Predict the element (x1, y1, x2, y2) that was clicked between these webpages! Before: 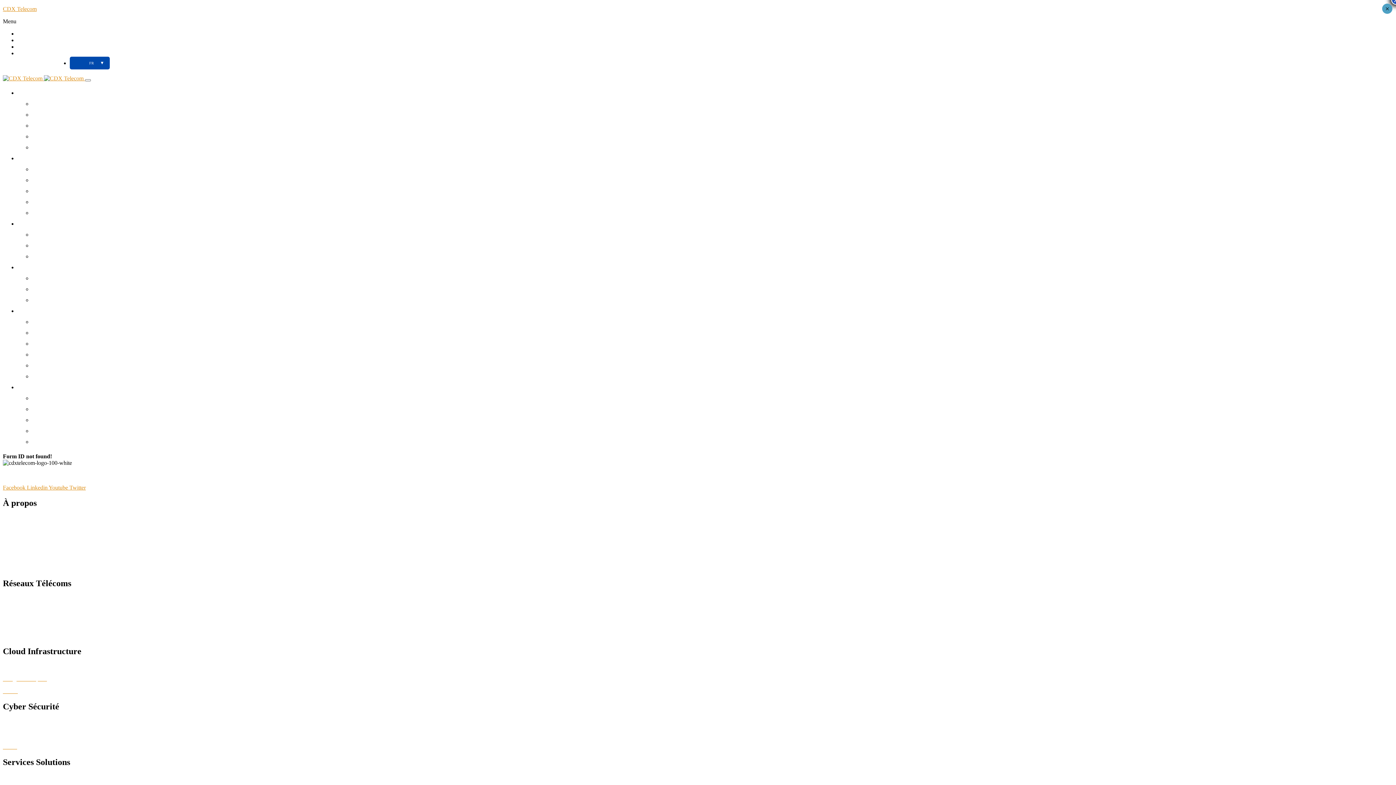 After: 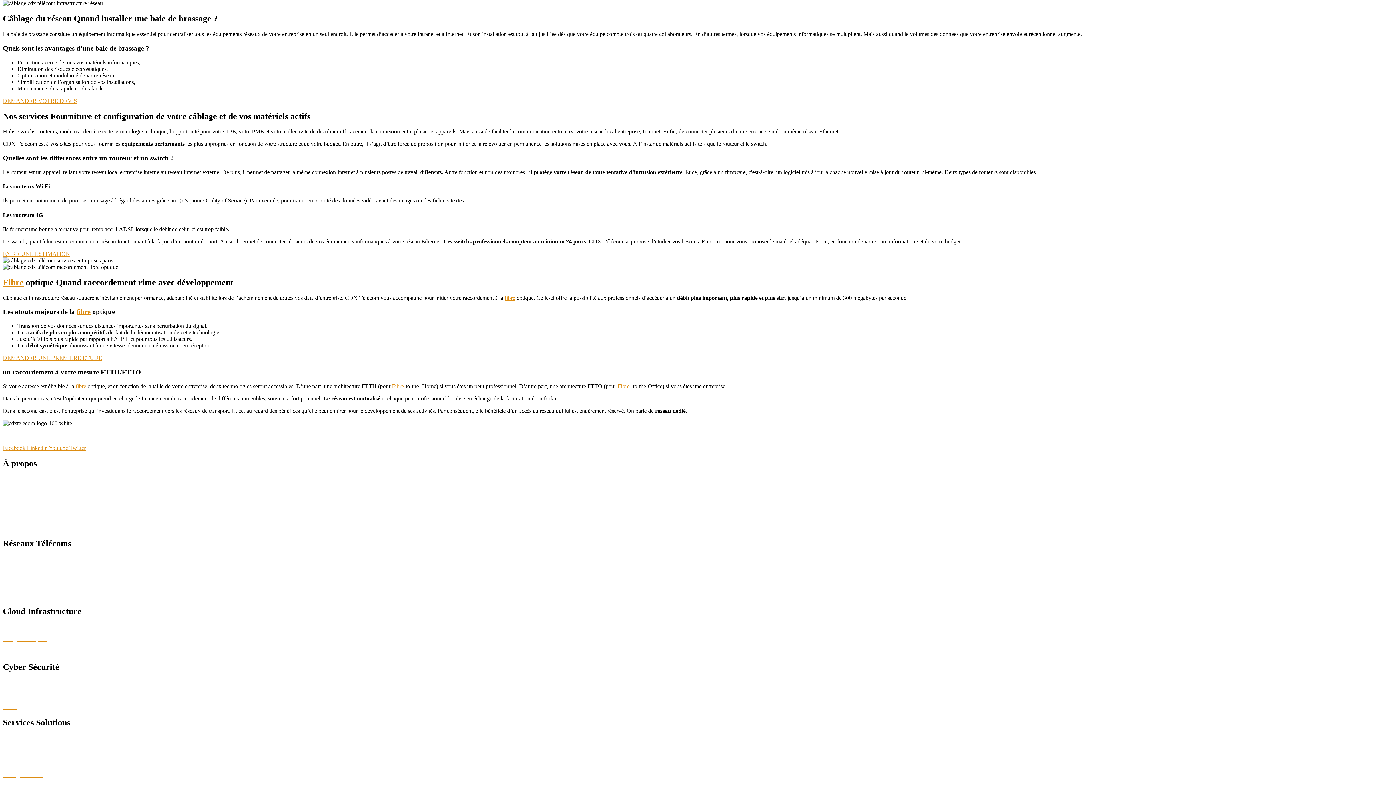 Action: bbox: (32, 352, 71, 357) label: Câblage Réseaux